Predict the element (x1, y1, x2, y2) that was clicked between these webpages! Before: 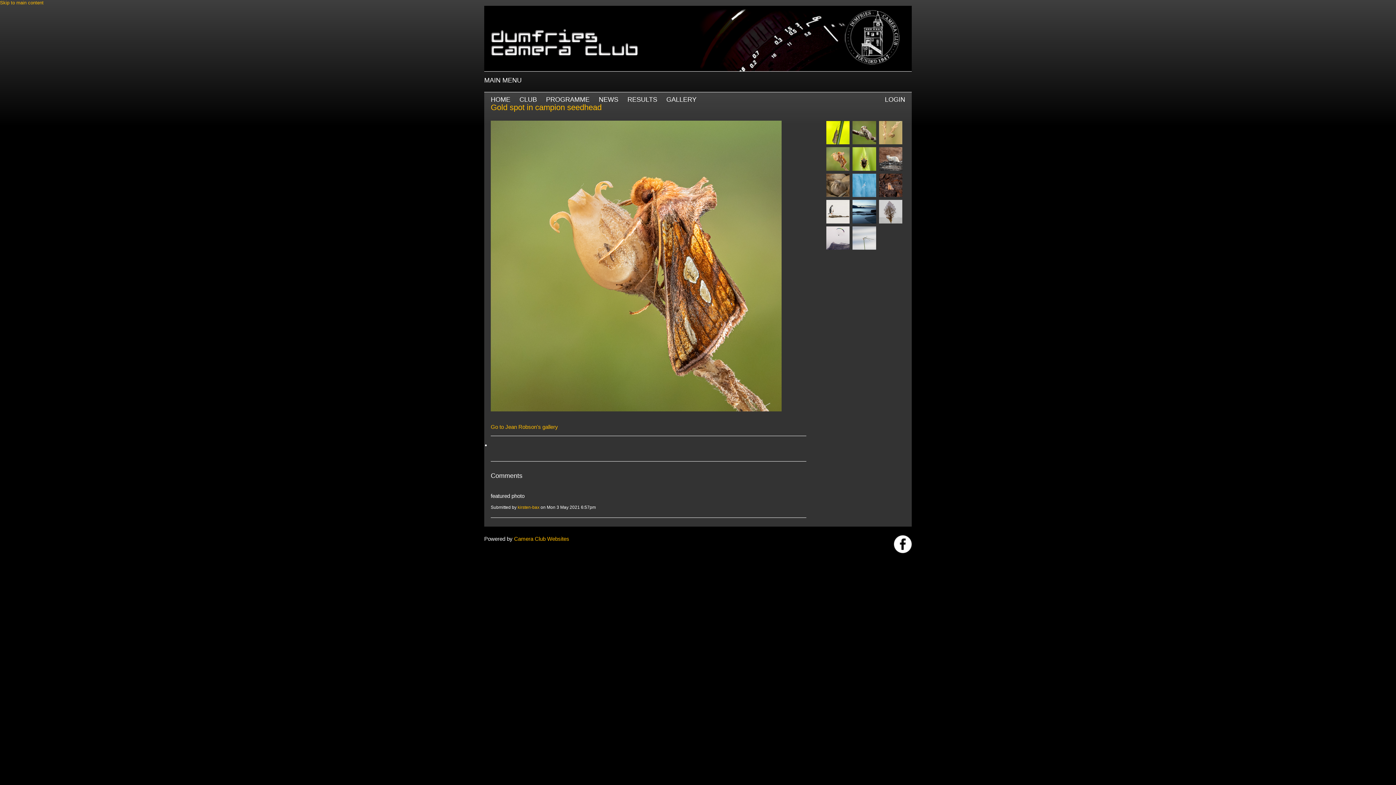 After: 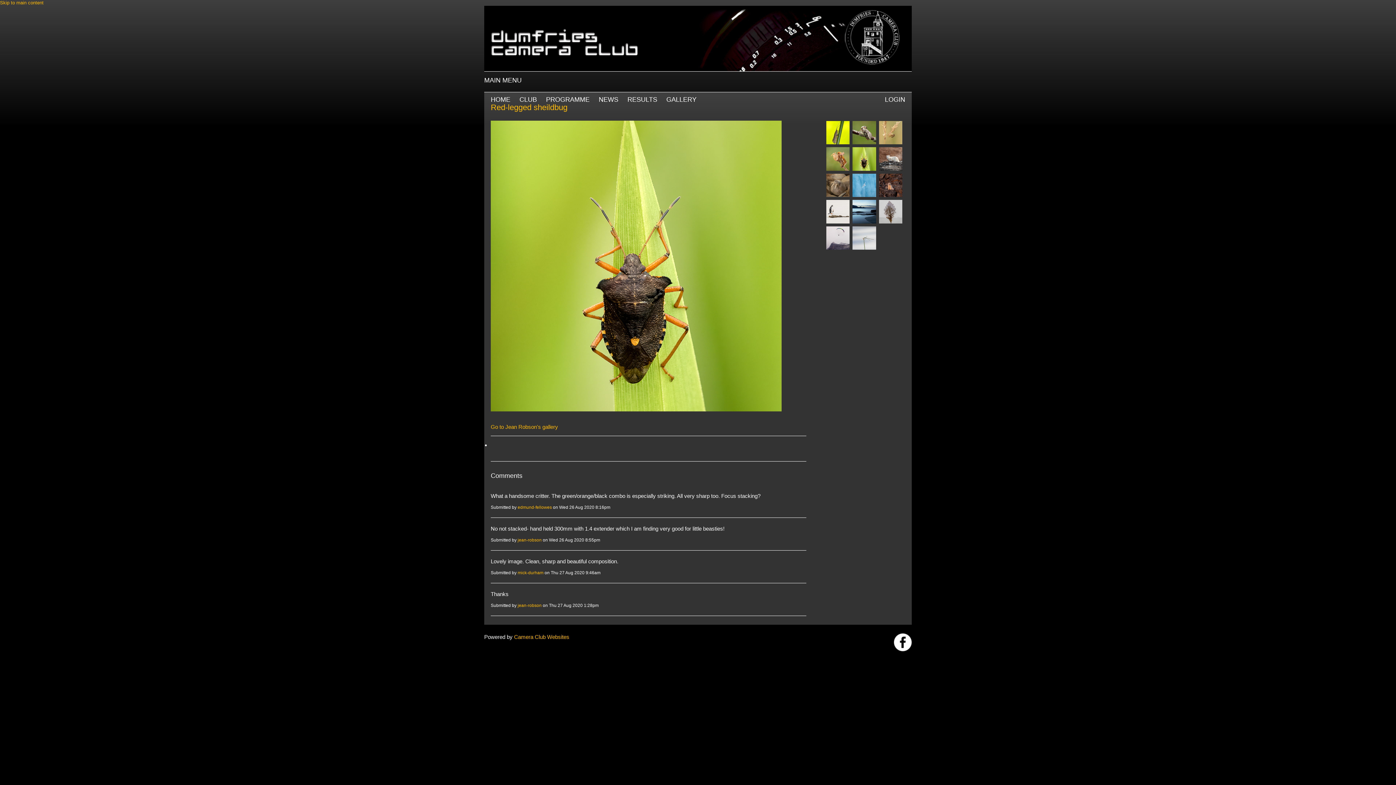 Action: bbox: (852, 147, 876, 153)